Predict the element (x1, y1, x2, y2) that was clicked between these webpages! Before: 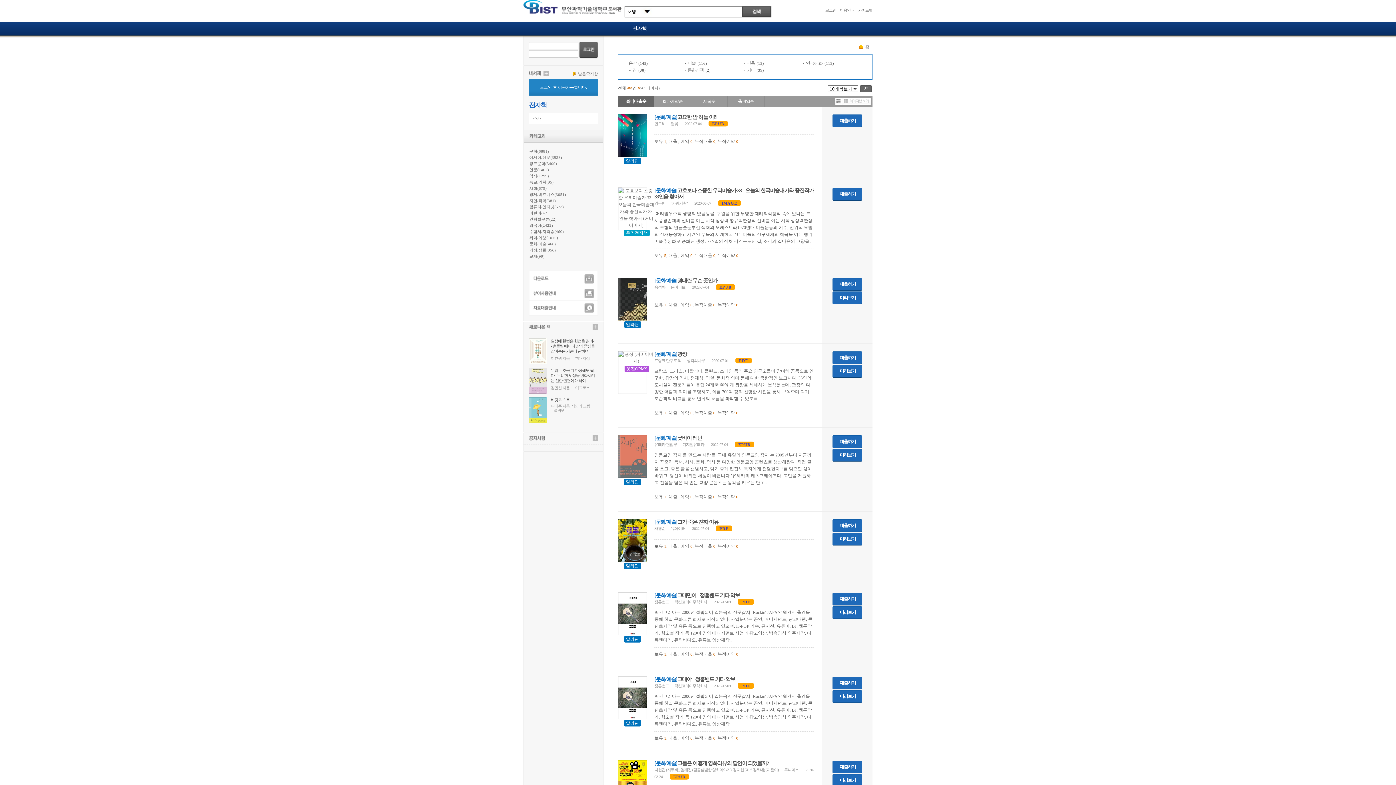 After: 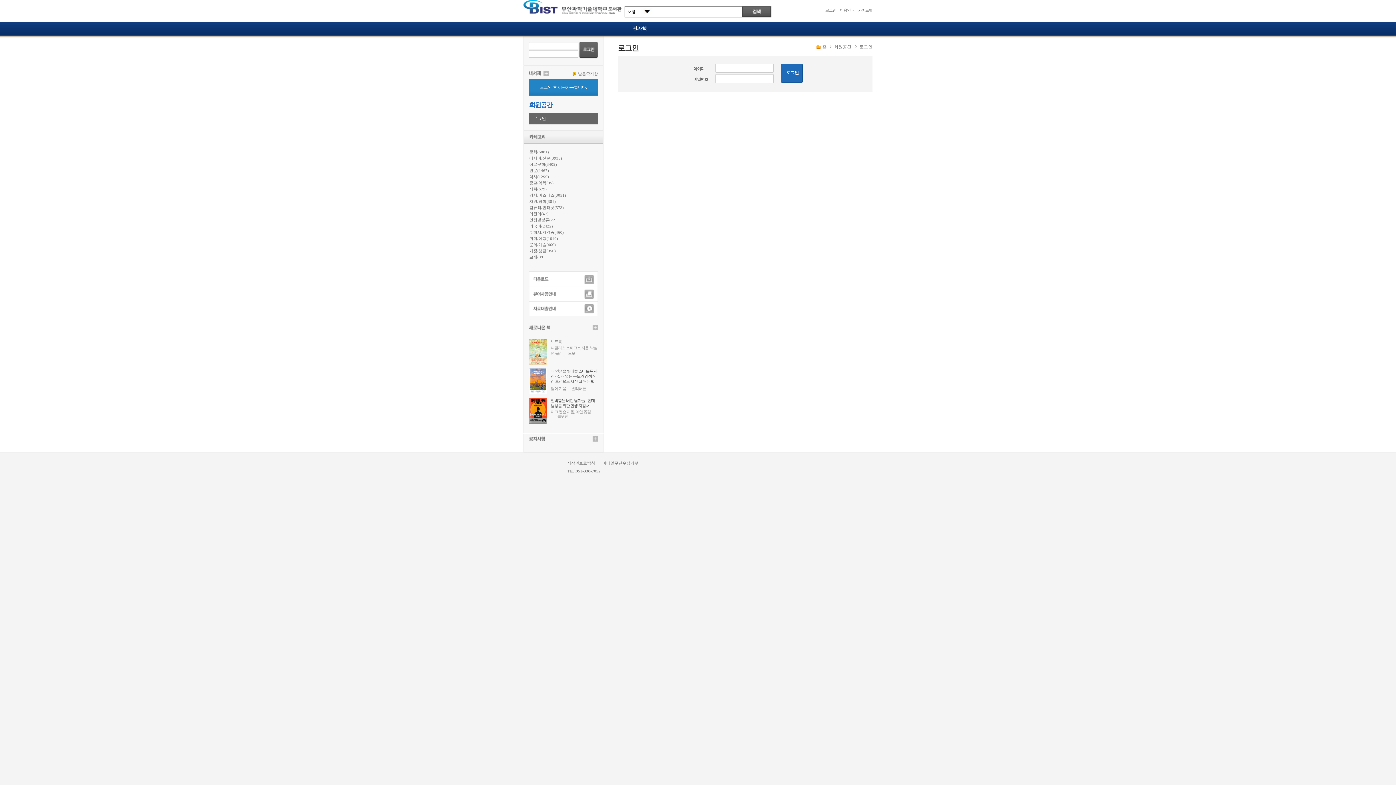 Action: bbox: (832, 351, 861, 364) label: 대출하기